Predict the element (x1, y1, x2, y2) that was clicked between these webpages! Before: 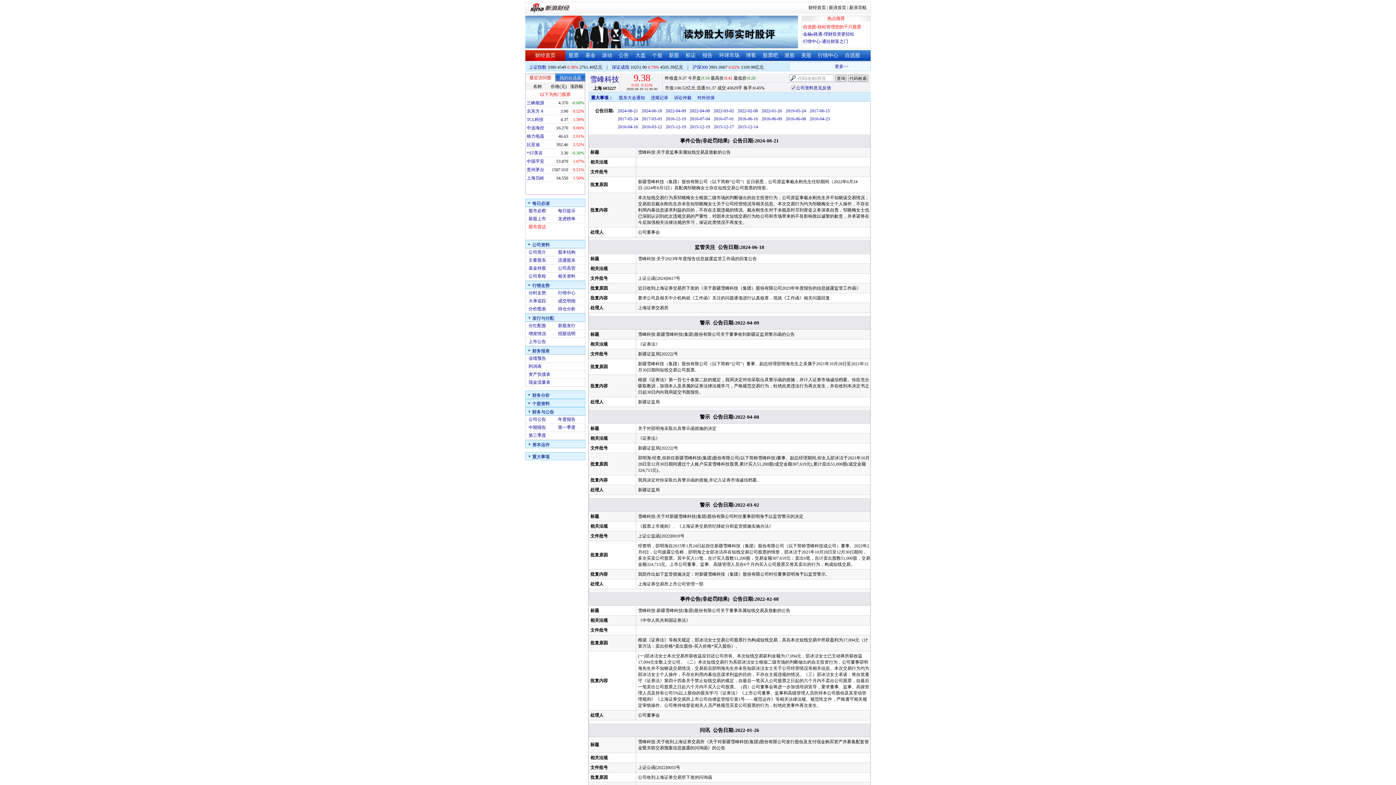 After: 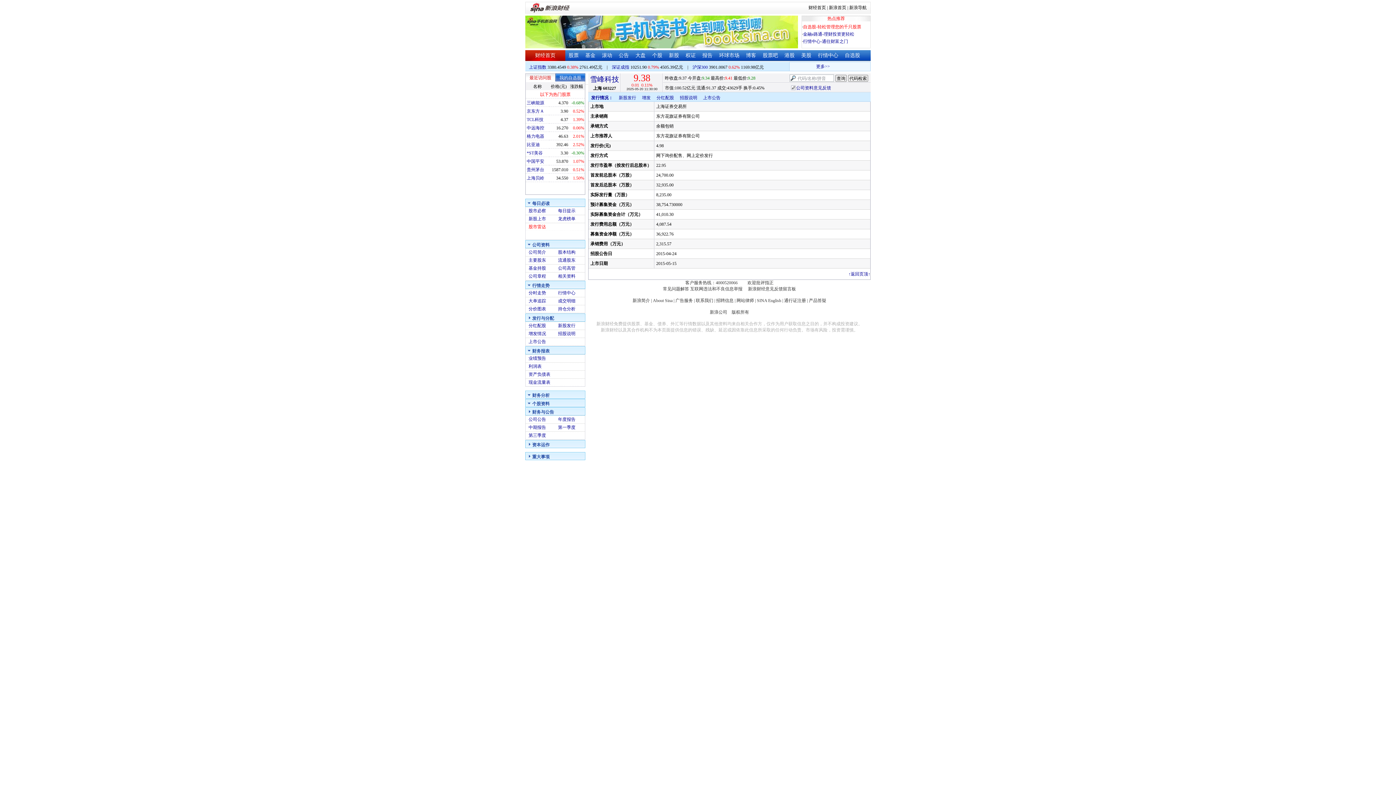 Action: bbox: (558, 323, 575, 328) label: 新股发行